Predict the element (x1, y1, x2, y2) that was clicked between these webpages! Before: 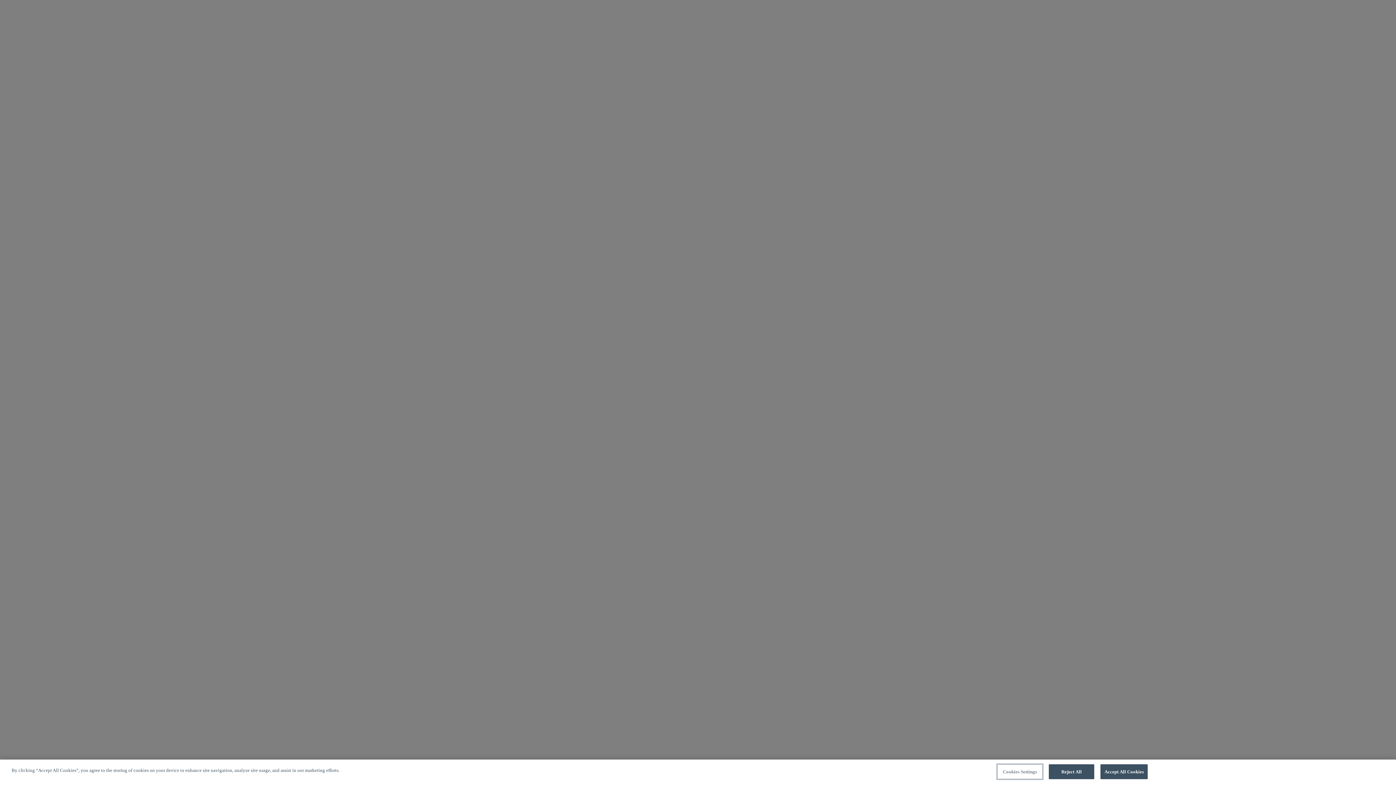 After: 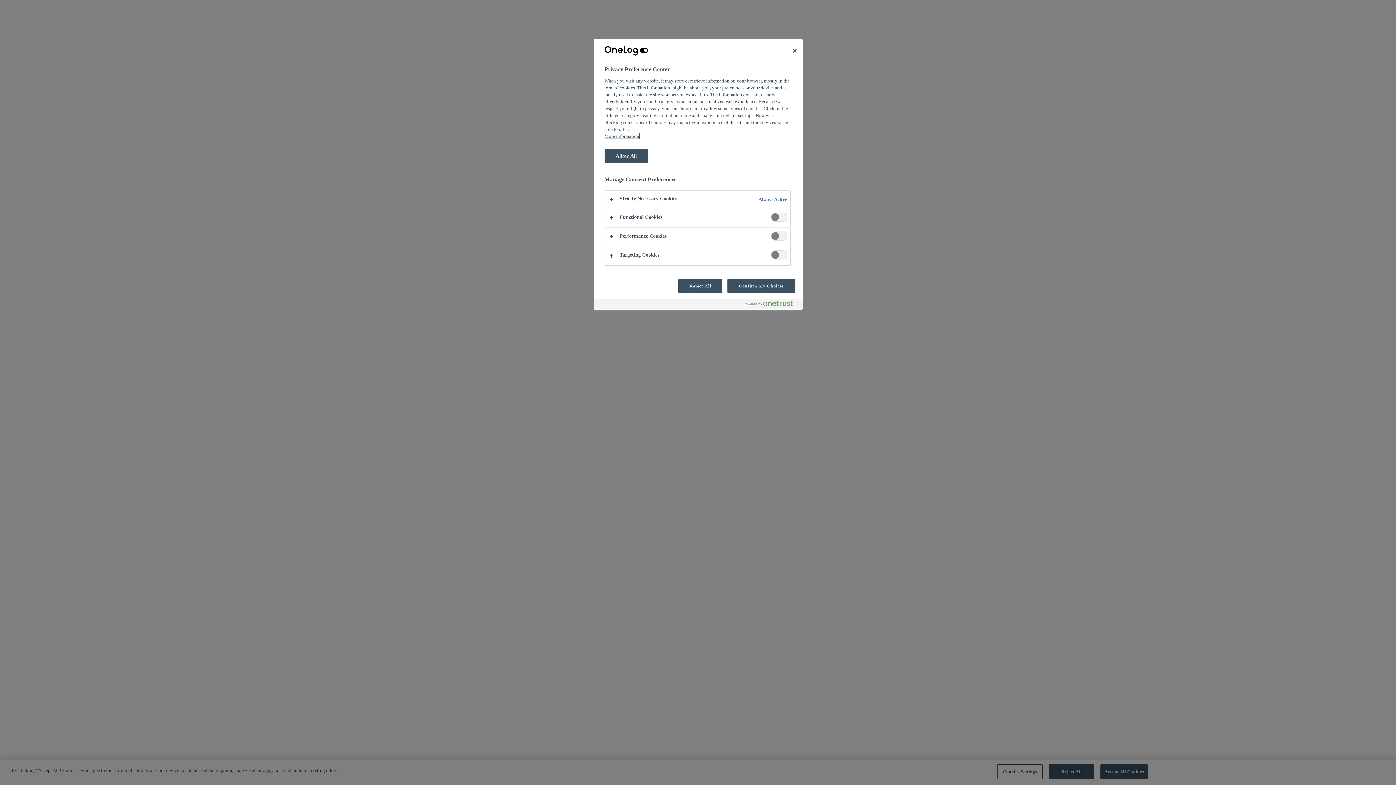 Action: bbox: (997, 764, 1042, 779) label: Cookies Settings